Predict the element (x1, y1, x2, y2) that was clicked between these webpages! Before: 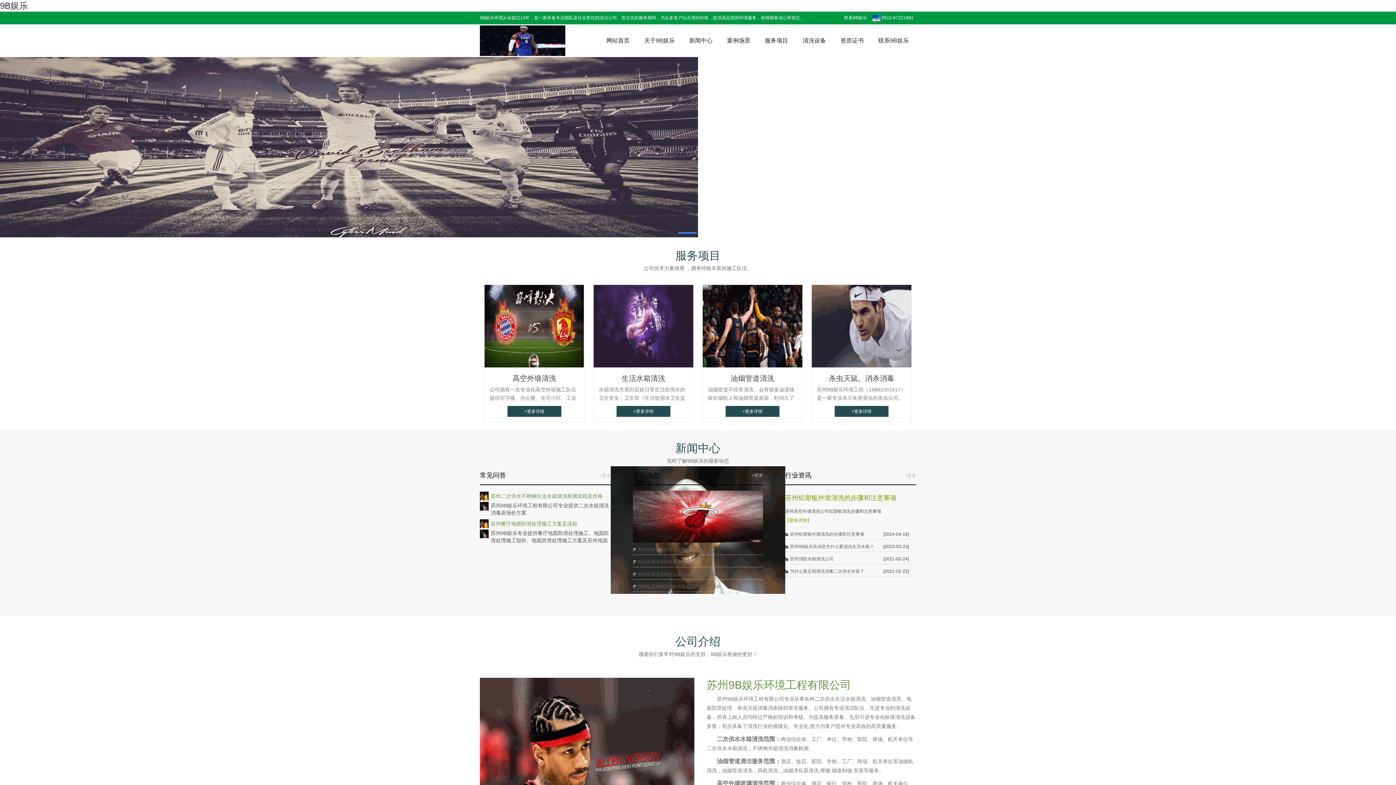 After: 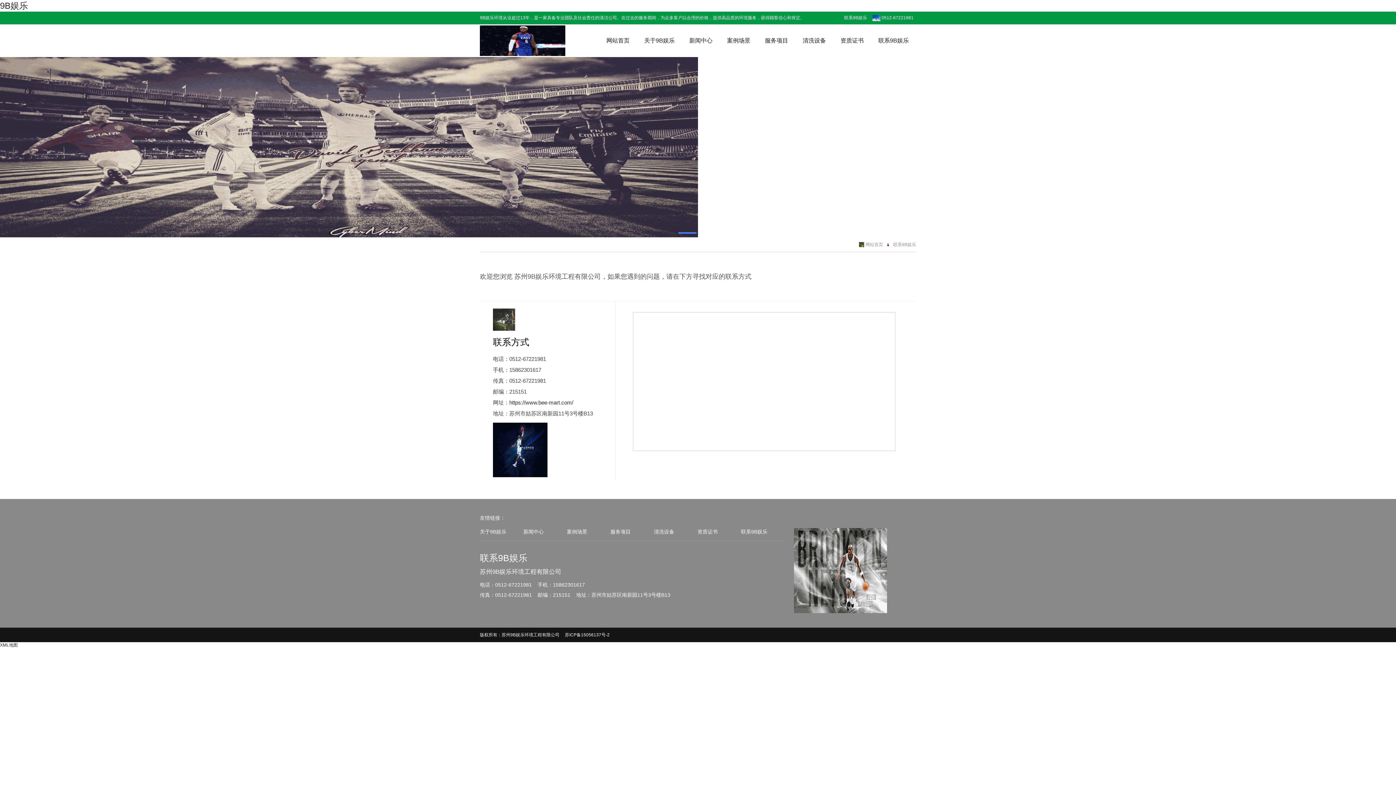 Action: label: 联系9B娱乐 bbox: (871, 24, 916, 57)